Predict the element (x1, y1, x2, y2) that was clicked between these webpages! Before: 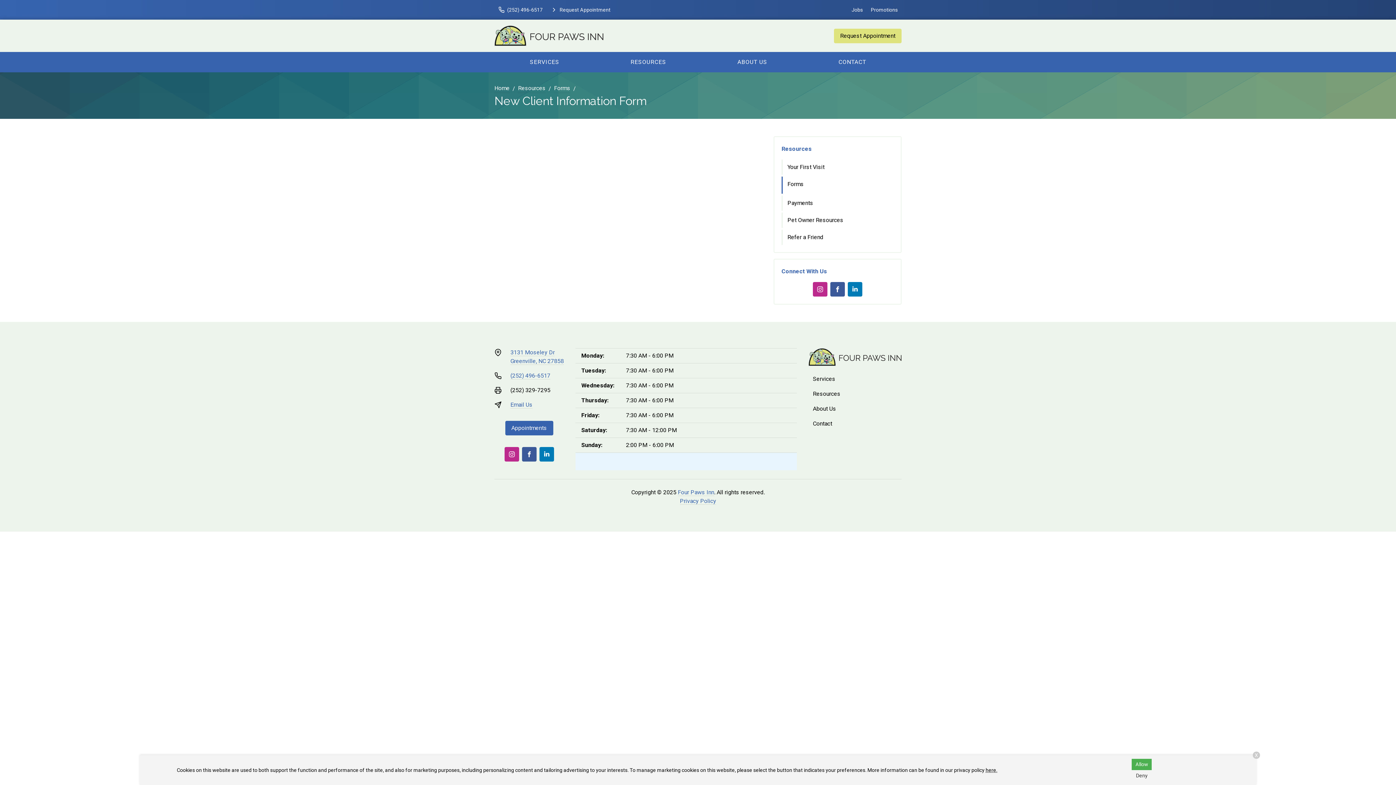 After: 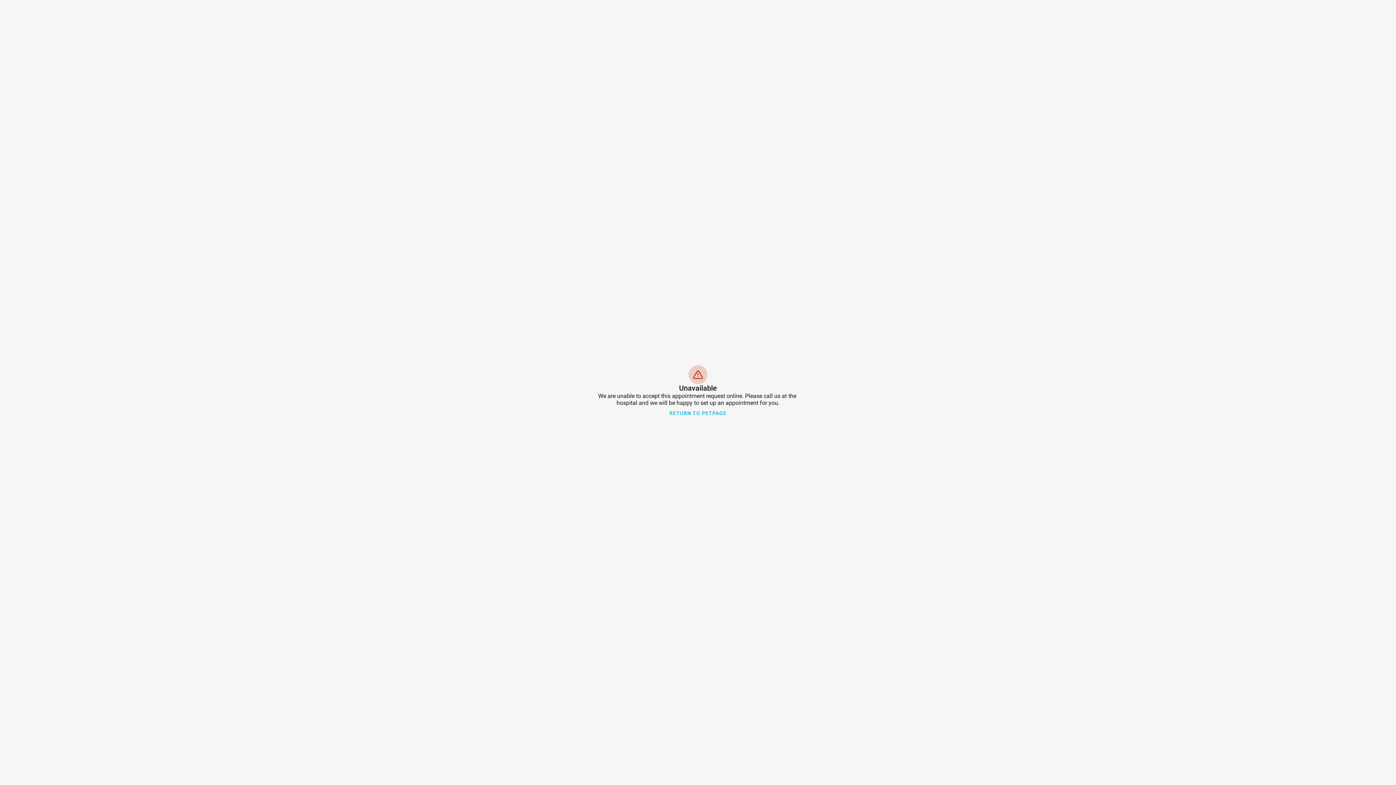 Action: label: Request Appointment bbox: (547, 2, 614, 17)